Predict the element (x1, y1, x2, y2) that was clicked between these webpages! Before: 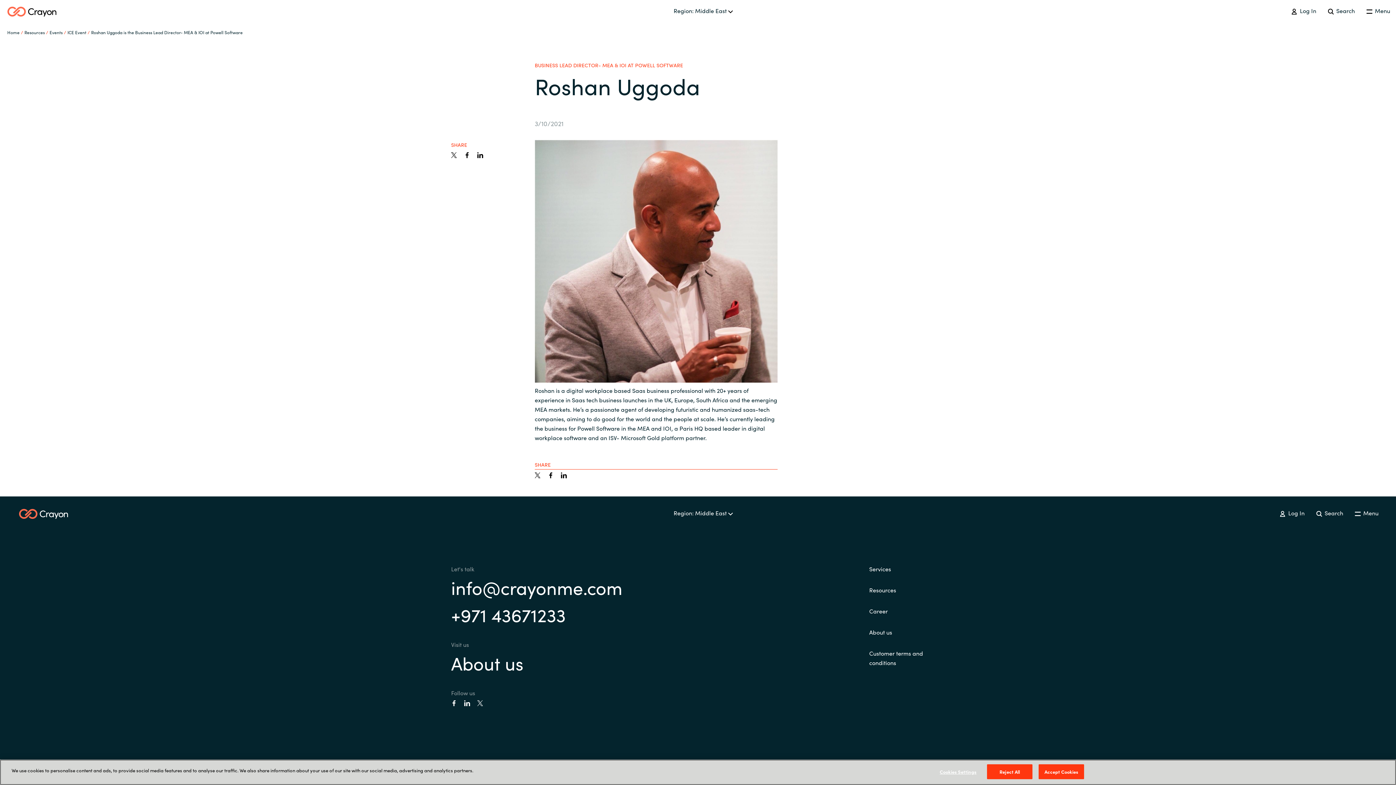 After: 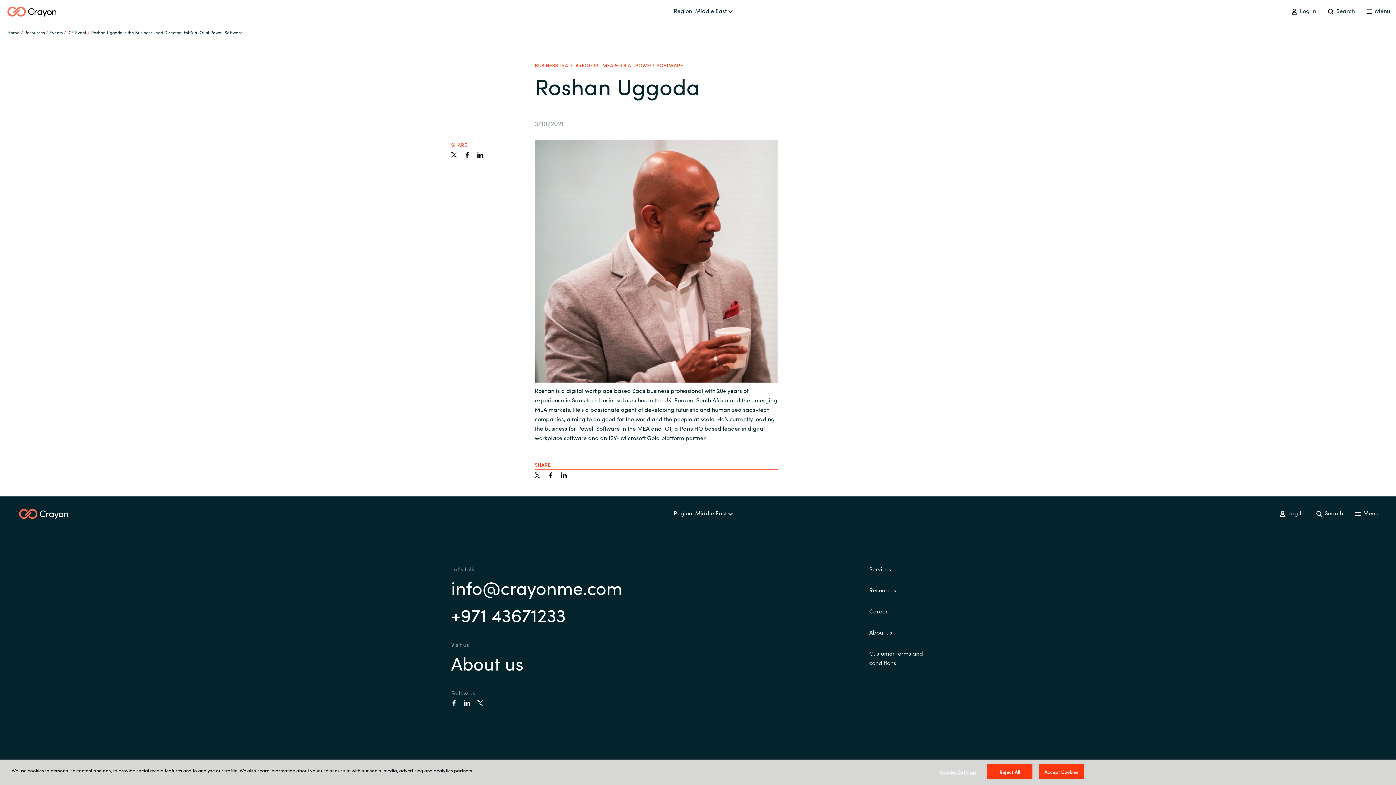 Action: label:  Log In bbox: (1280, 508, 1304, 517)